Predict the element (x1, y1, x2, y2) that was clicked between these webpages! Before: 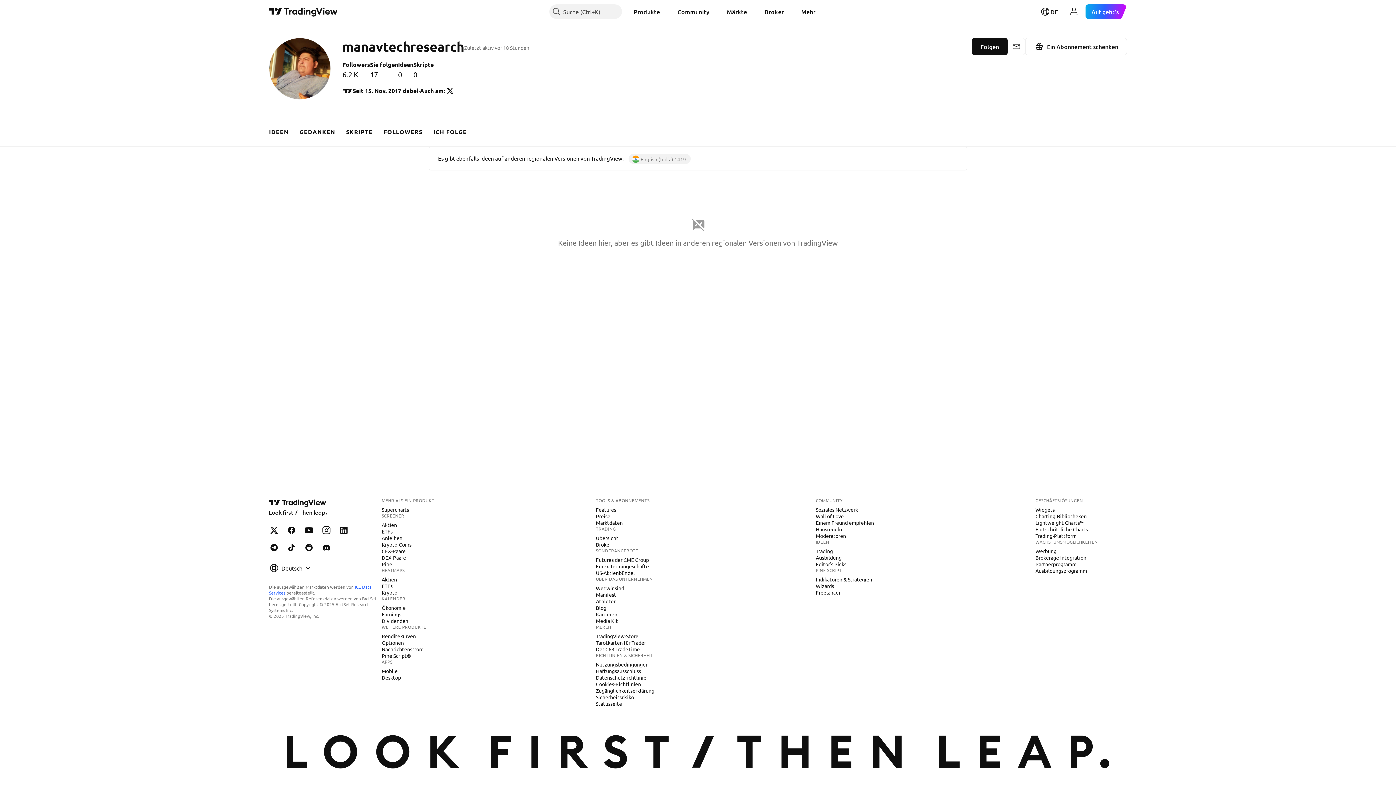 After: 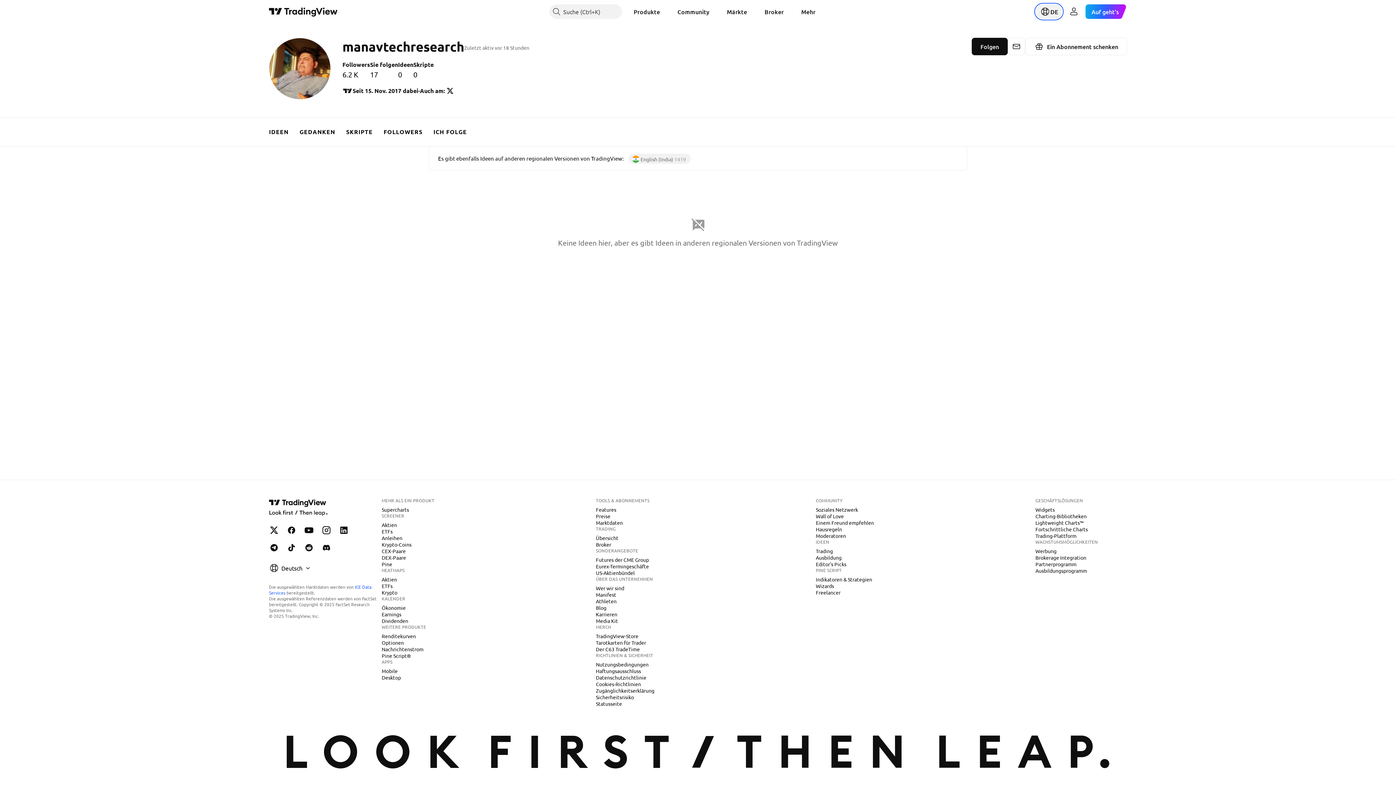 Action: bbox: (1036, 4, 1062, 18) label: Sprachmenü öffnen